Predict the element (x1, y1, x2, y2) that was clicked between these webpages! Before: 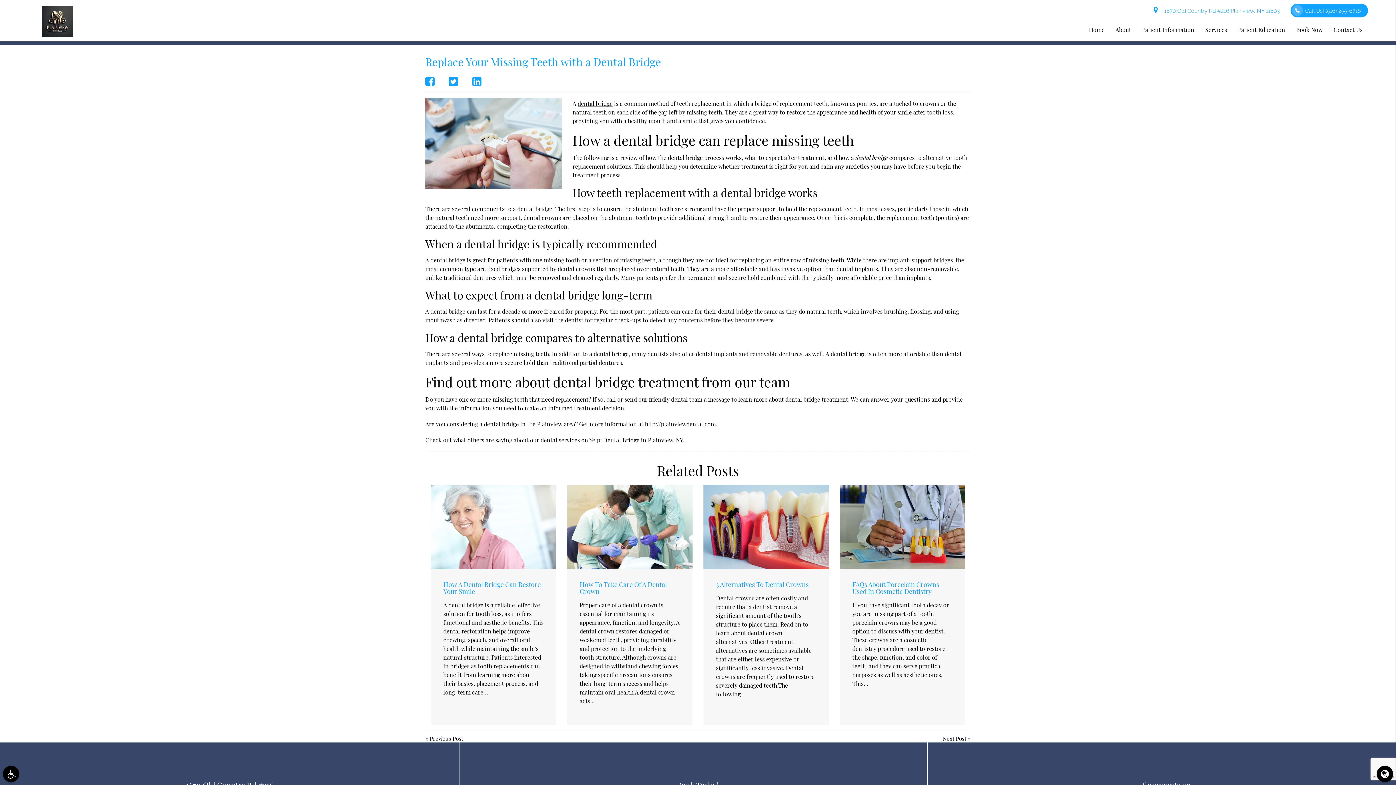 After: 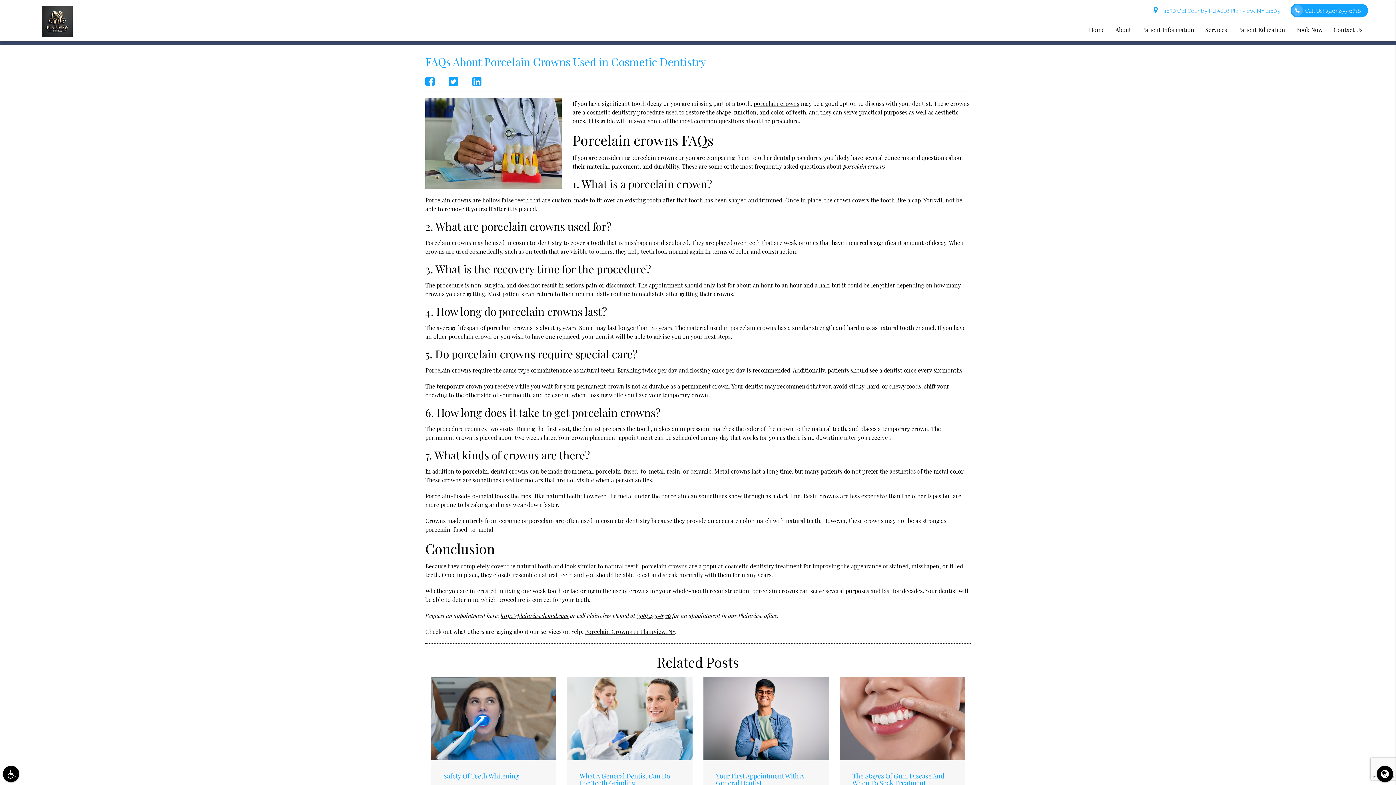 Action: bbox: (840, 485, 965, 568)